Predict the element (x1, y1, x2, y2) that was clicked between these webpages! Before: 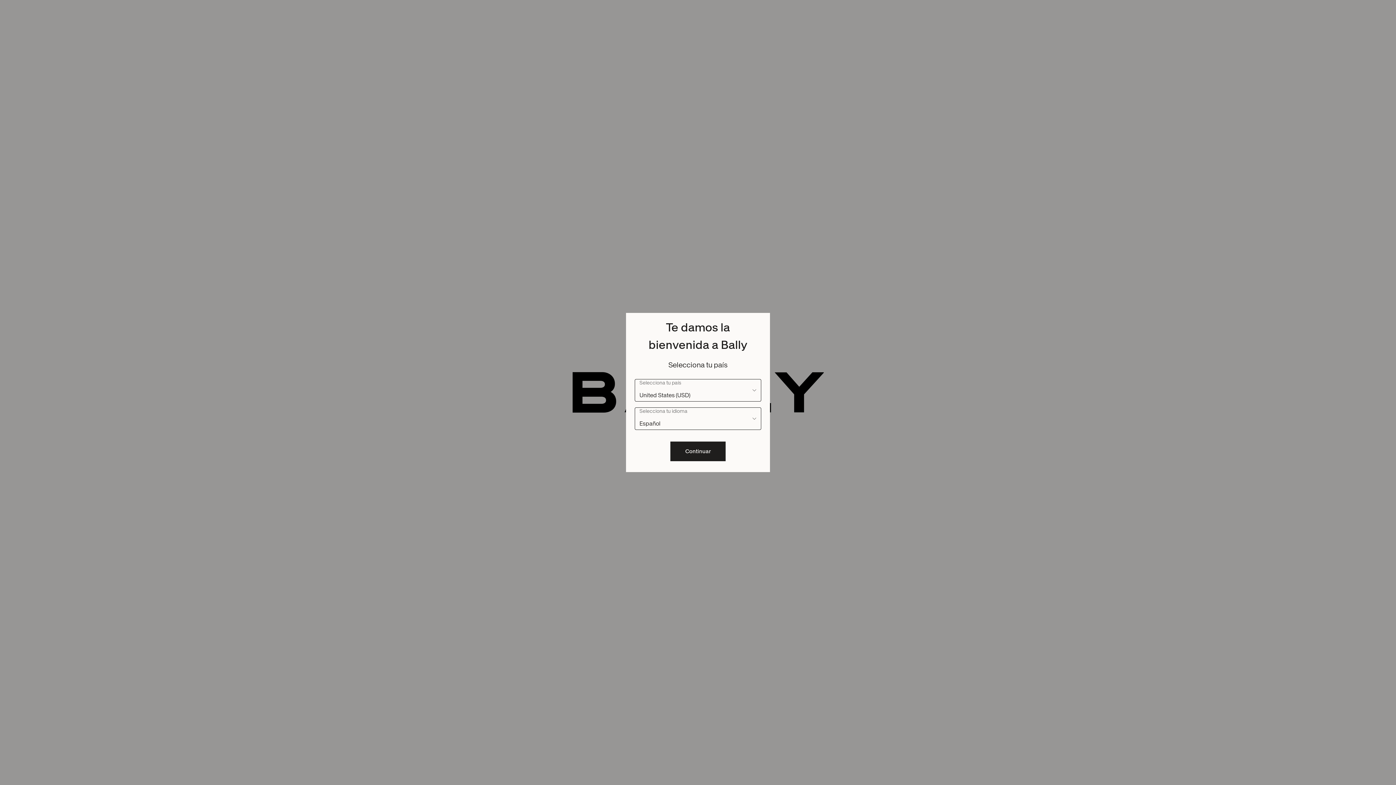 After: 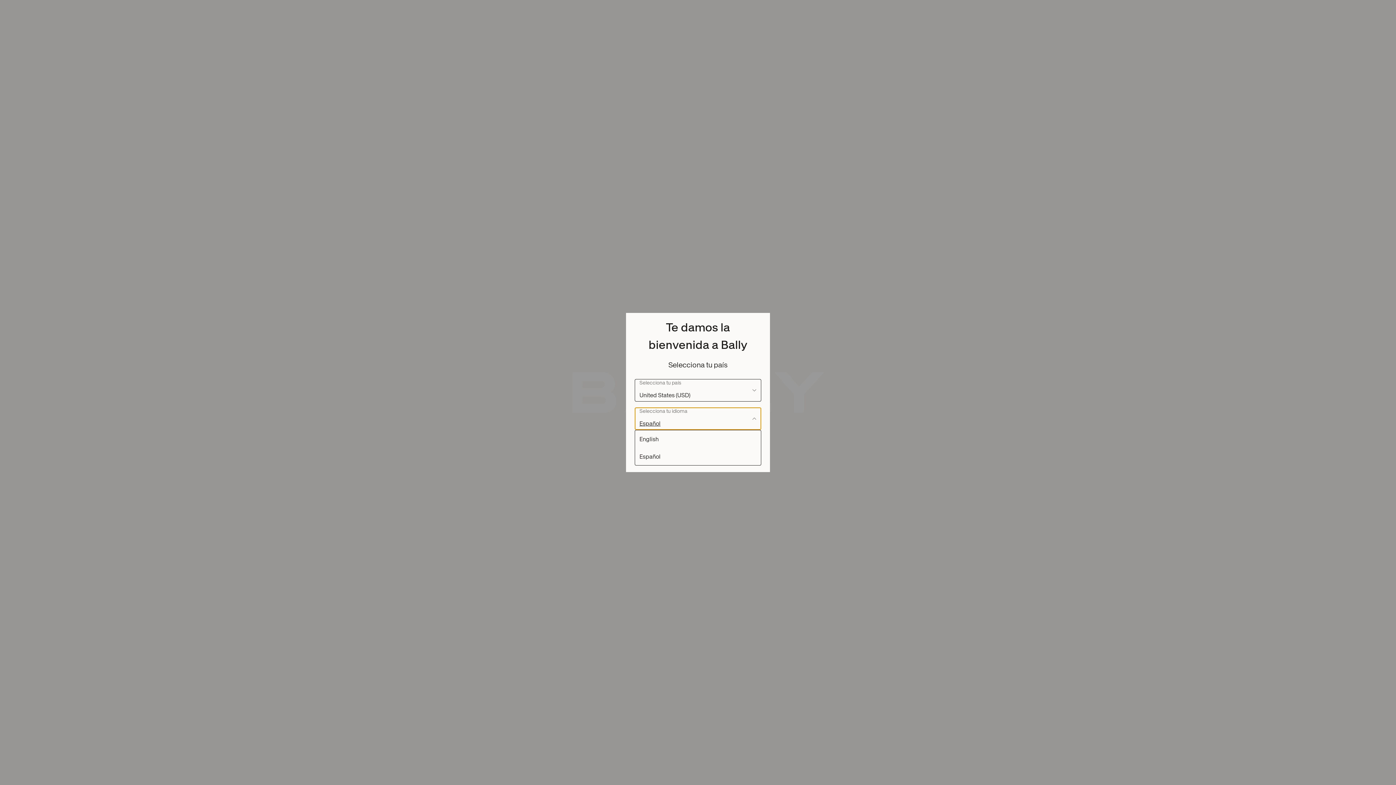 Action: label: Selecciona tu idioma Español bbox: (634, 407, 761, 430)